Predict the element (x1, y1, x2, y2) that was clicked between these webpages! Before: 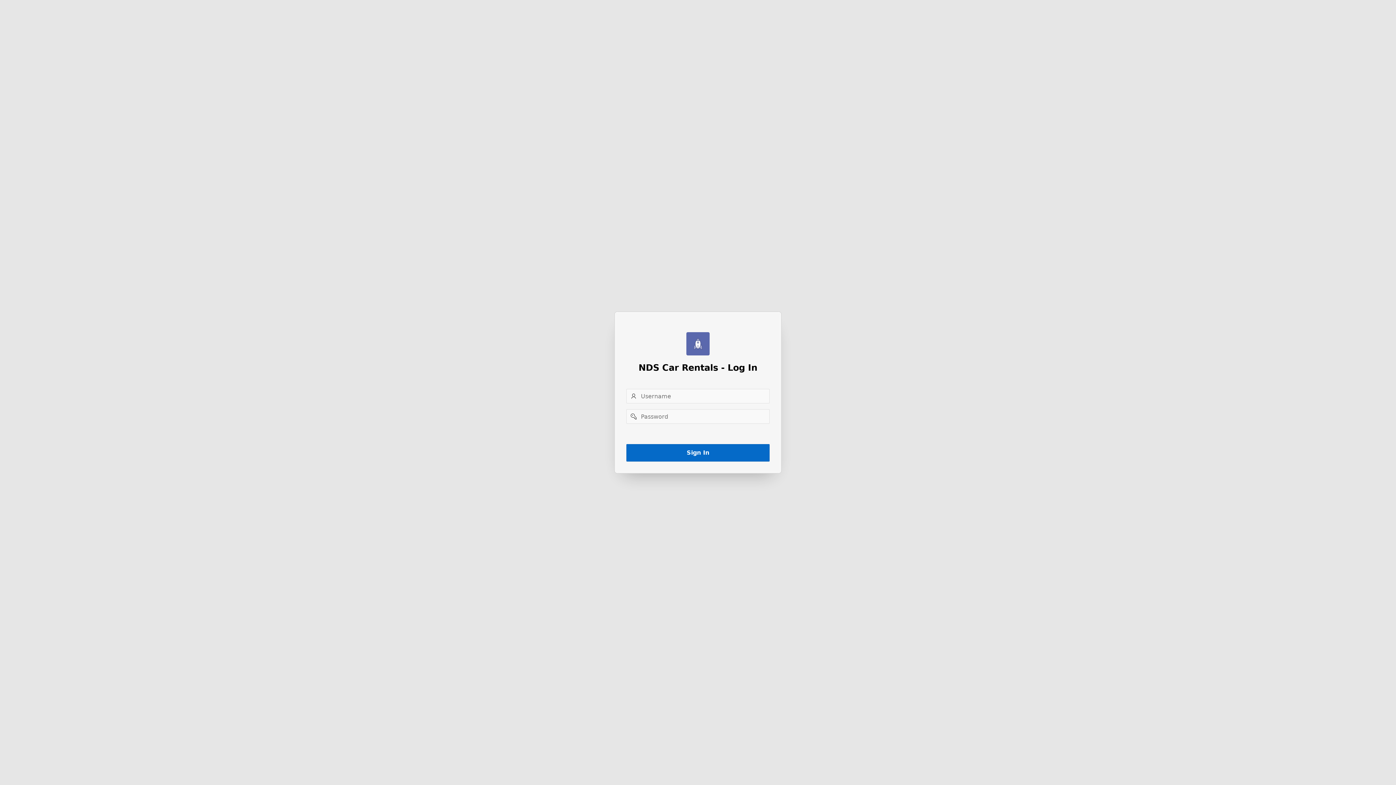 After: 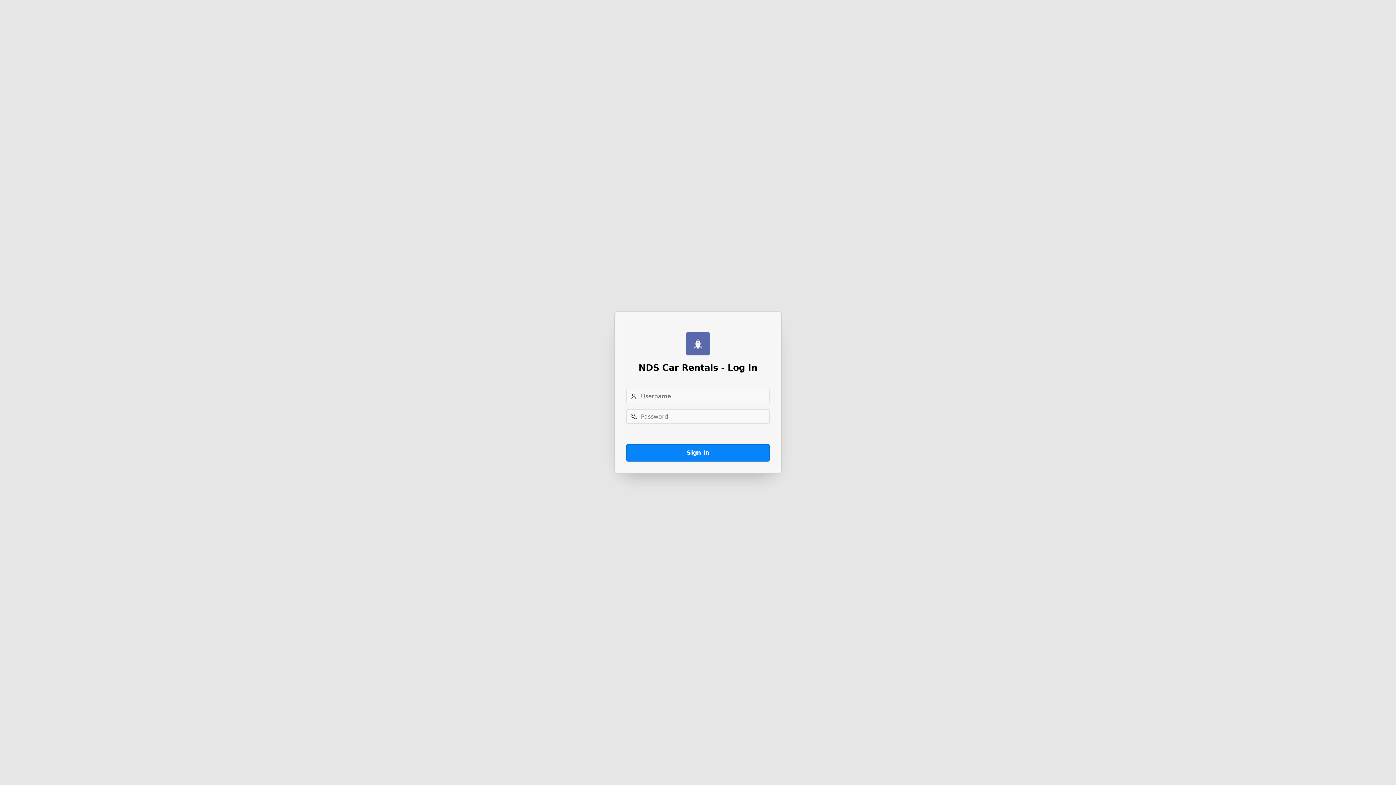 Action: label: Sign In bbox: (626, 444, 769, 461)